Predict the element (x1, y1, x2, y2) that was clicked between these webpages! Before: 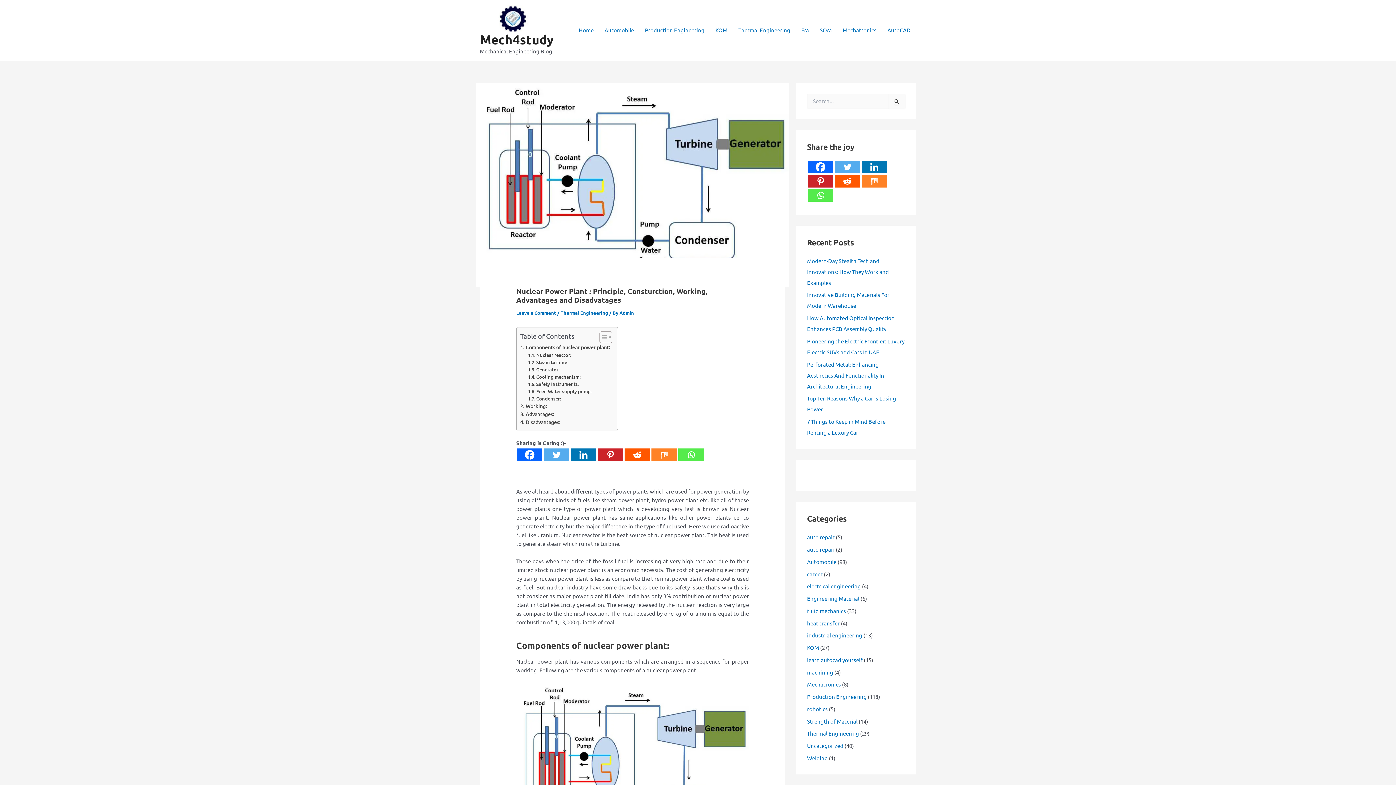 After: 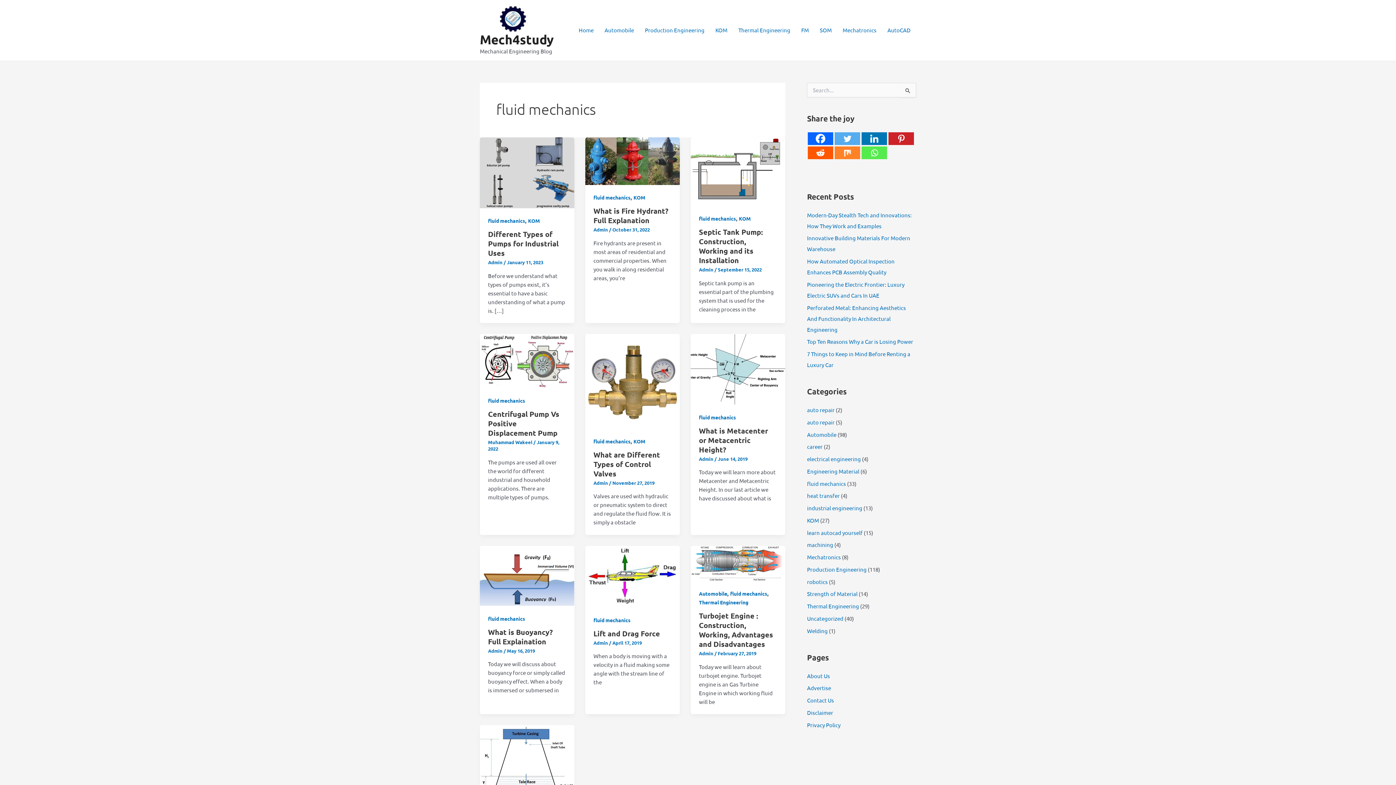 Action: bbox: (807, 607, 846, 614) label: fluid mechanics